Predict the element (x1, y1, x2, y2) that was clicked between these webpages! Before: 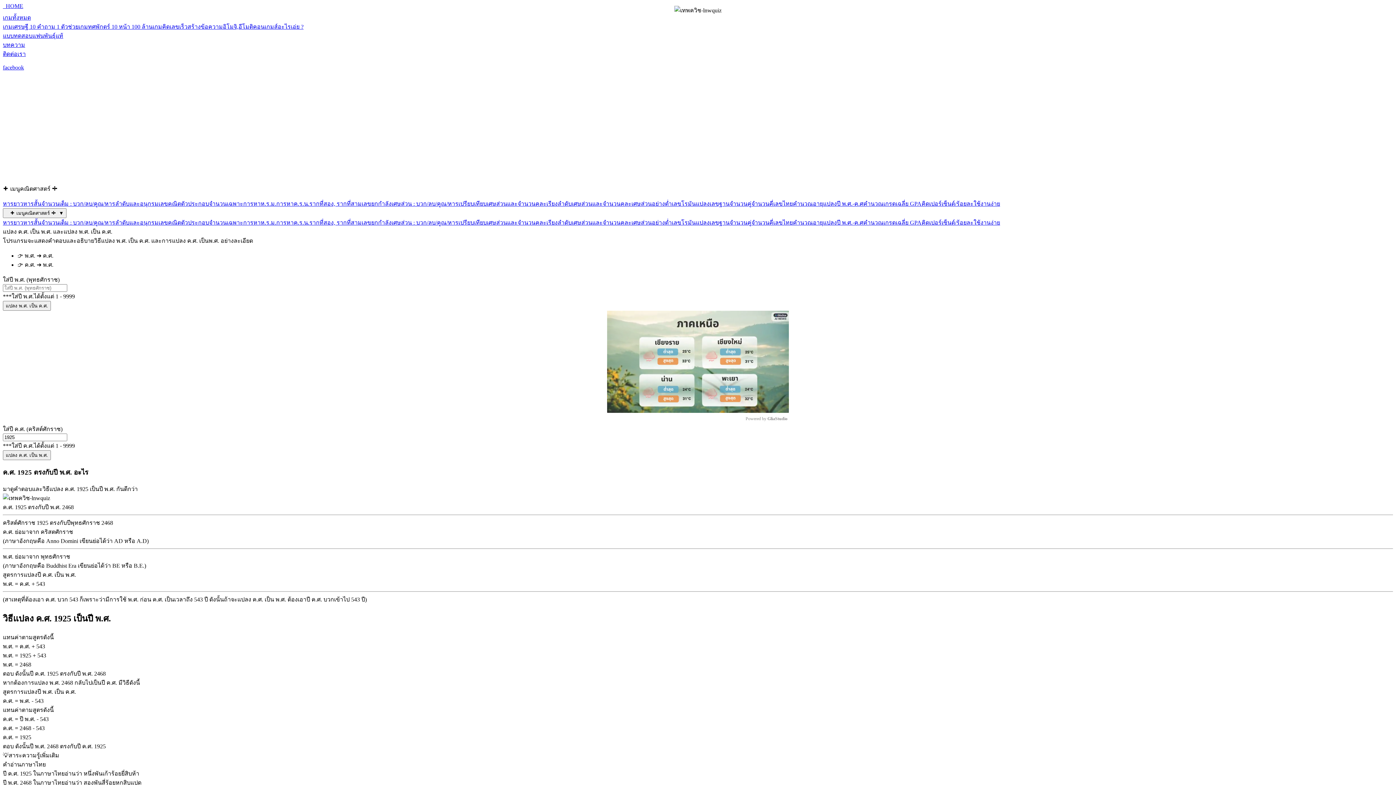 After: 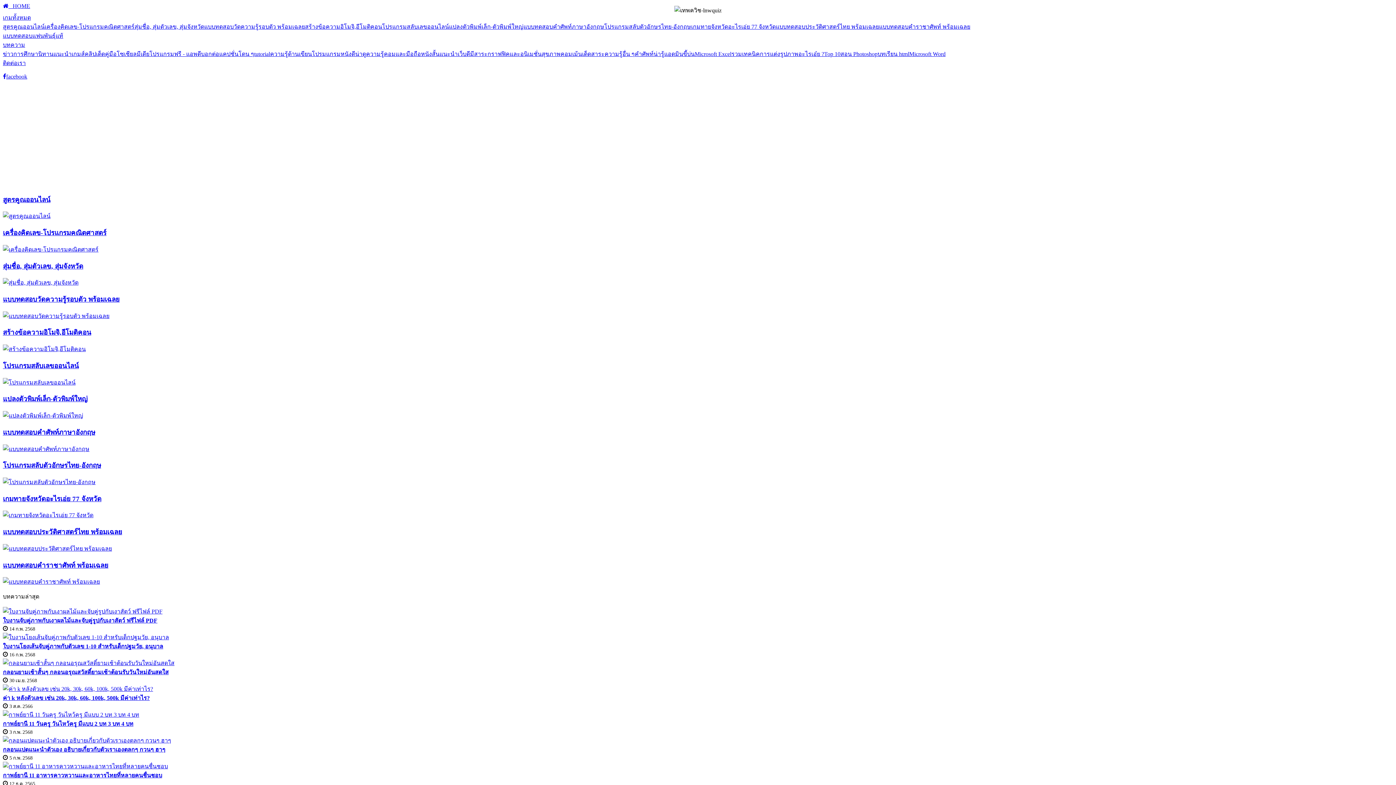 Action: bbox: (2, 2, 23, 9) label:   HOME